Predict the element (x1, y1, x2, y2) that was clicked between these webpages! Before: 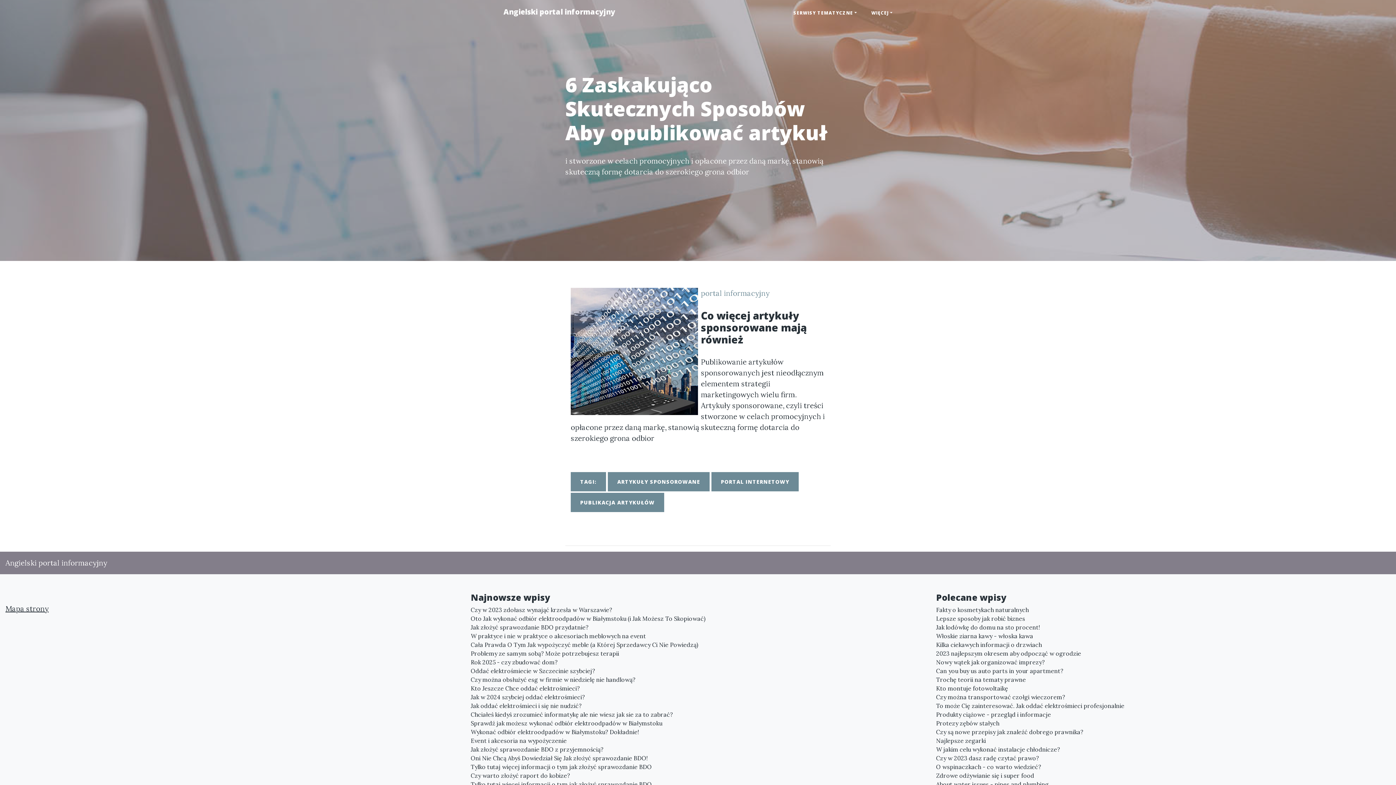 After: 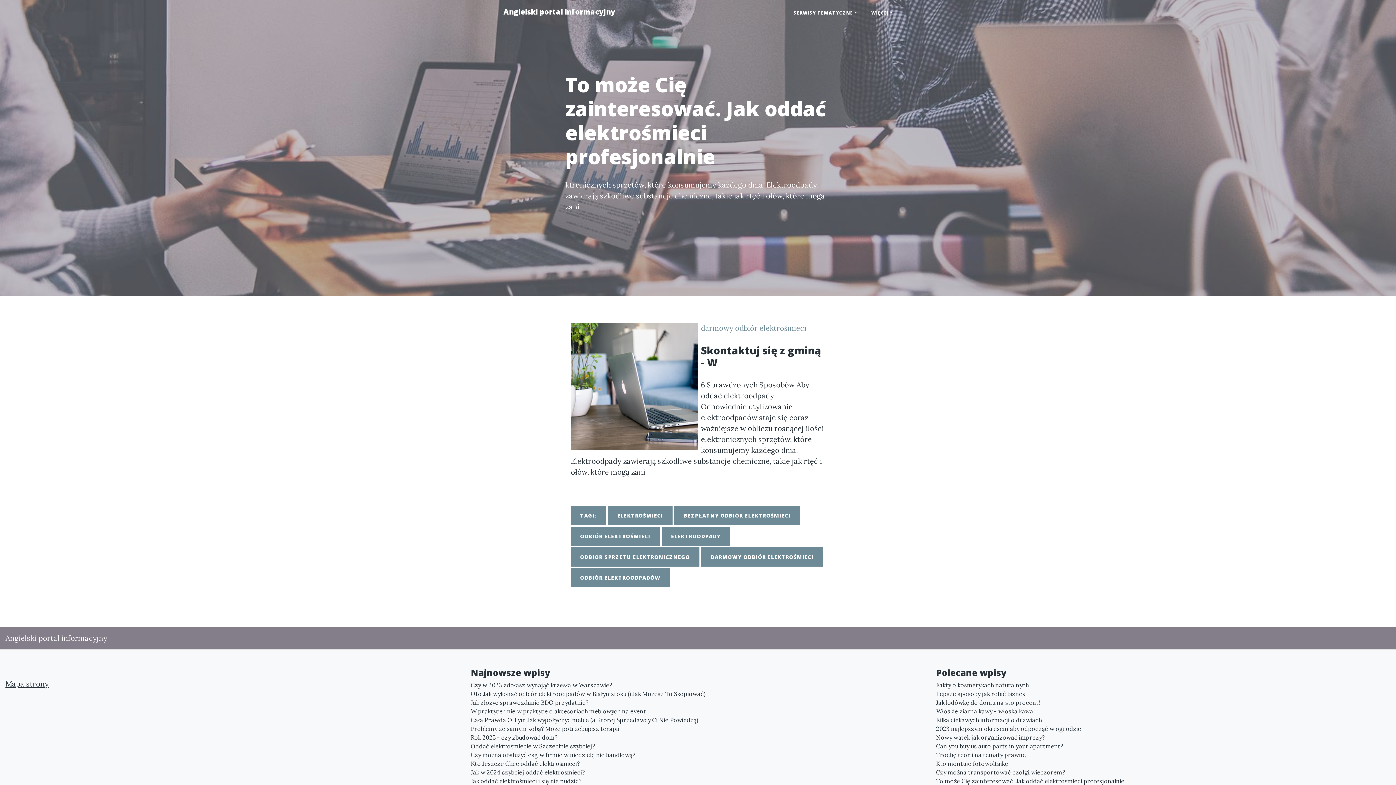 Action: label: To może Cię zainteresować. Jak oddać elektrośmieci profesjonalnie bbox: (936, 701, 1390, 710)